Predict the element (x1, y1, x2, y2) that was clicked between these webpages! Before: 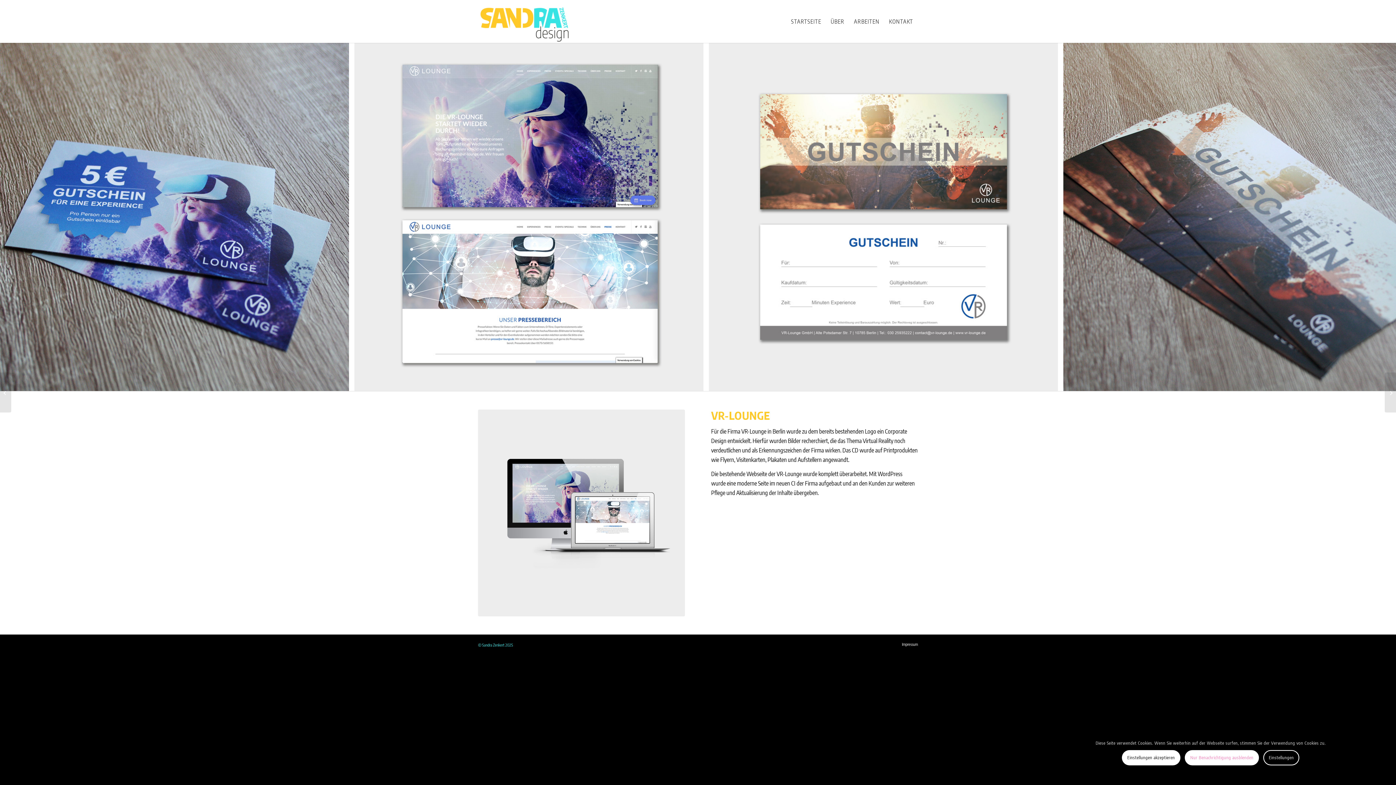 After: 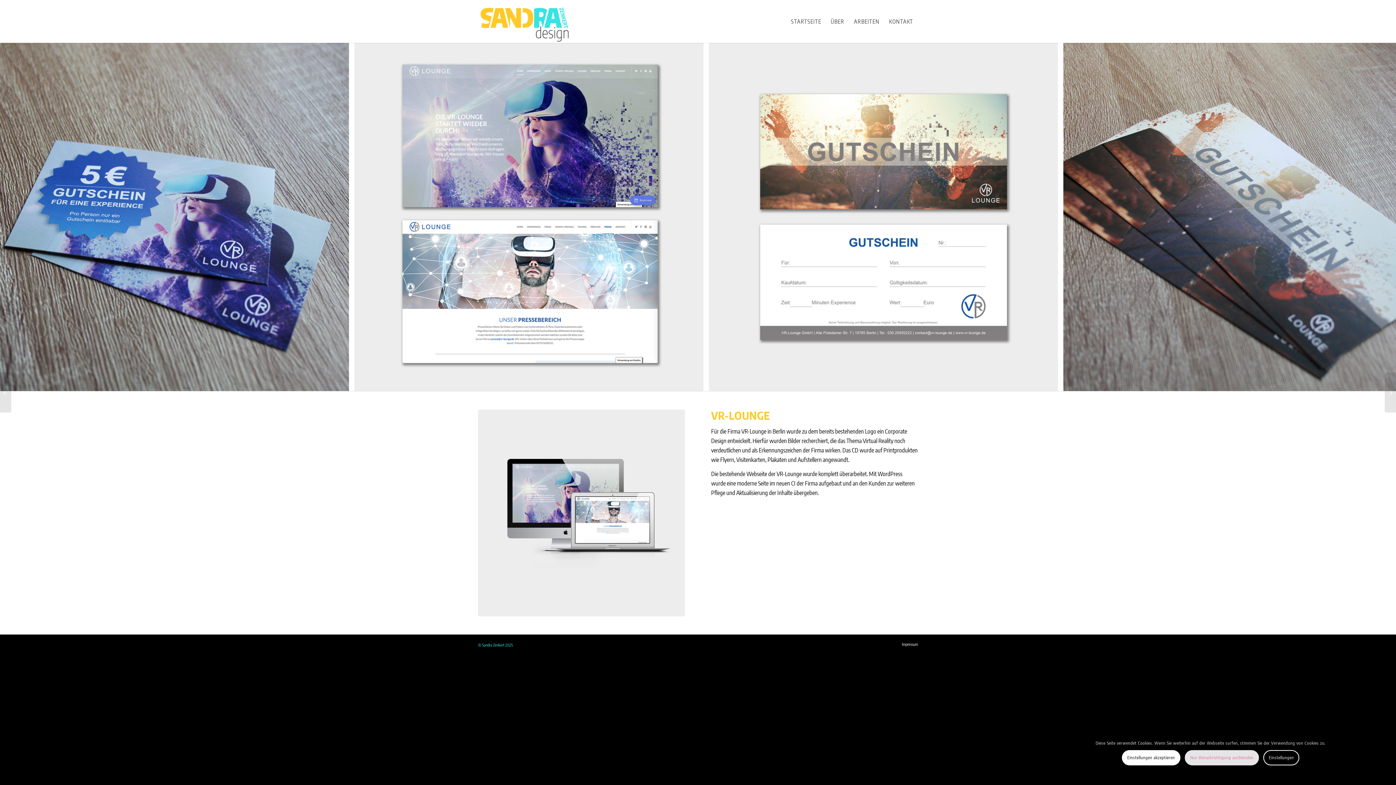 Action: bbox: (1185, 750, 1259, 765) label: Nur Benachrichtigung ausblenden